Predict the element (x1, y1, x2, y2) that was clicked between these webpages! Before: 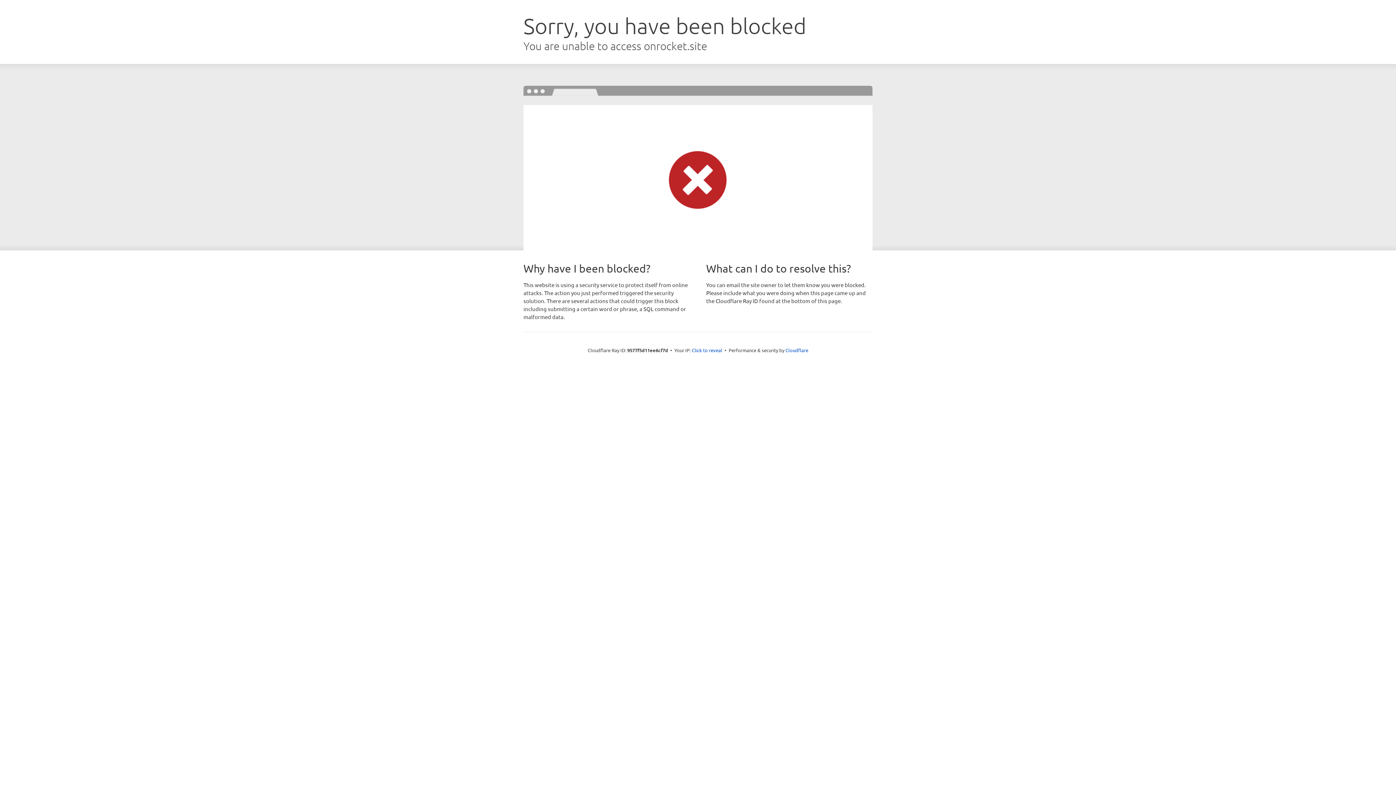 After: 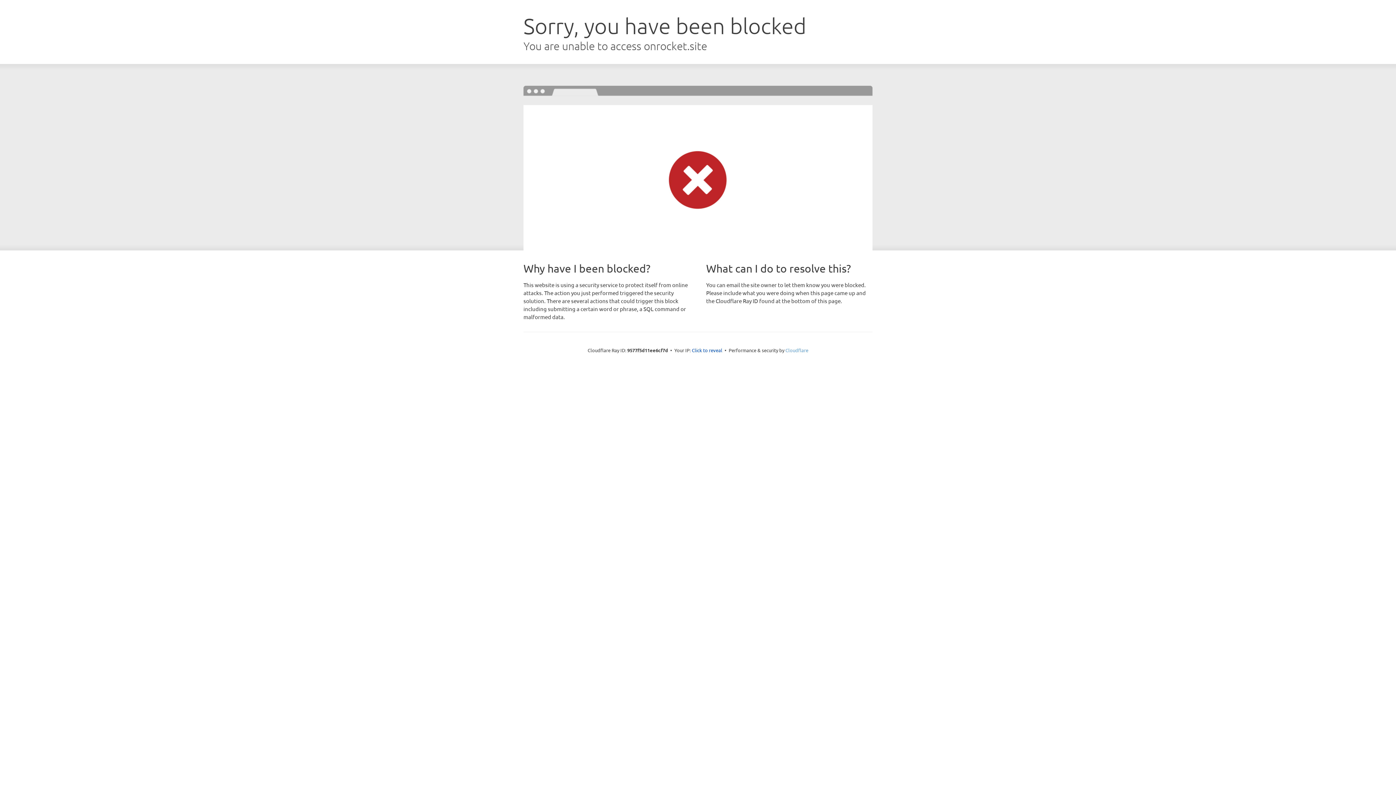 Action: bbox: (785, 347, 808, 353) label: Cloudflare